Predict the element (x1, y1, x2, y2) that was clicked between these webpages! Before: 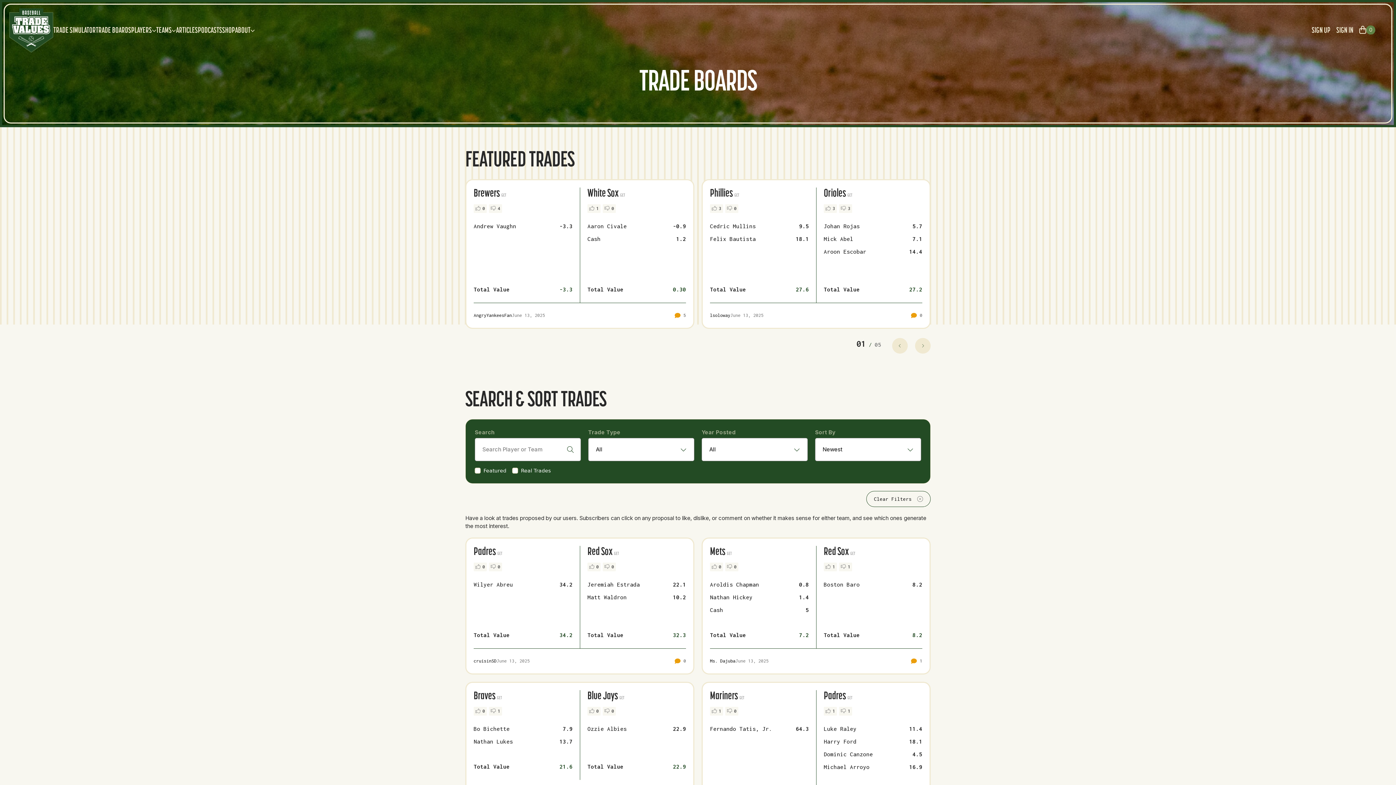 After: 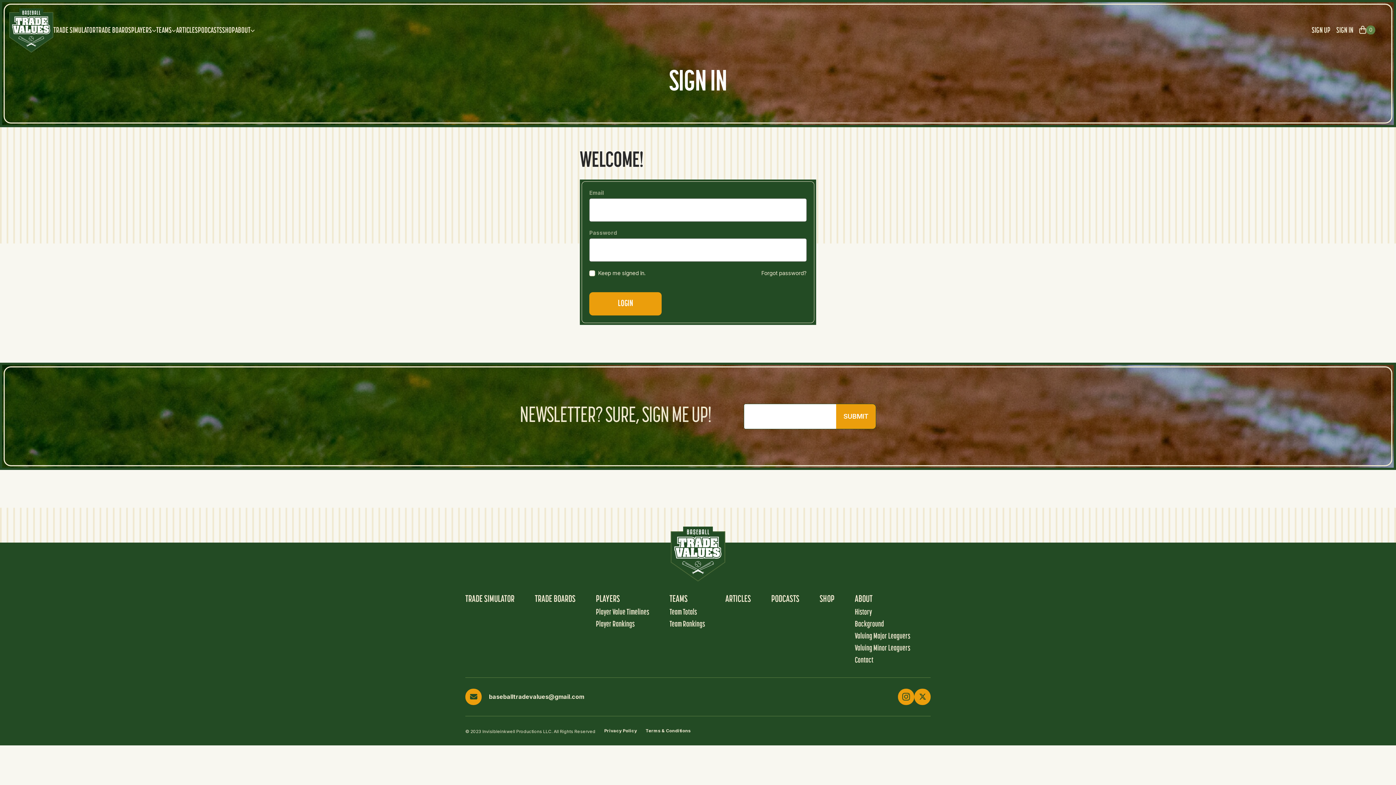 Action: bbox: (587, 204, 600, 213) label: 1